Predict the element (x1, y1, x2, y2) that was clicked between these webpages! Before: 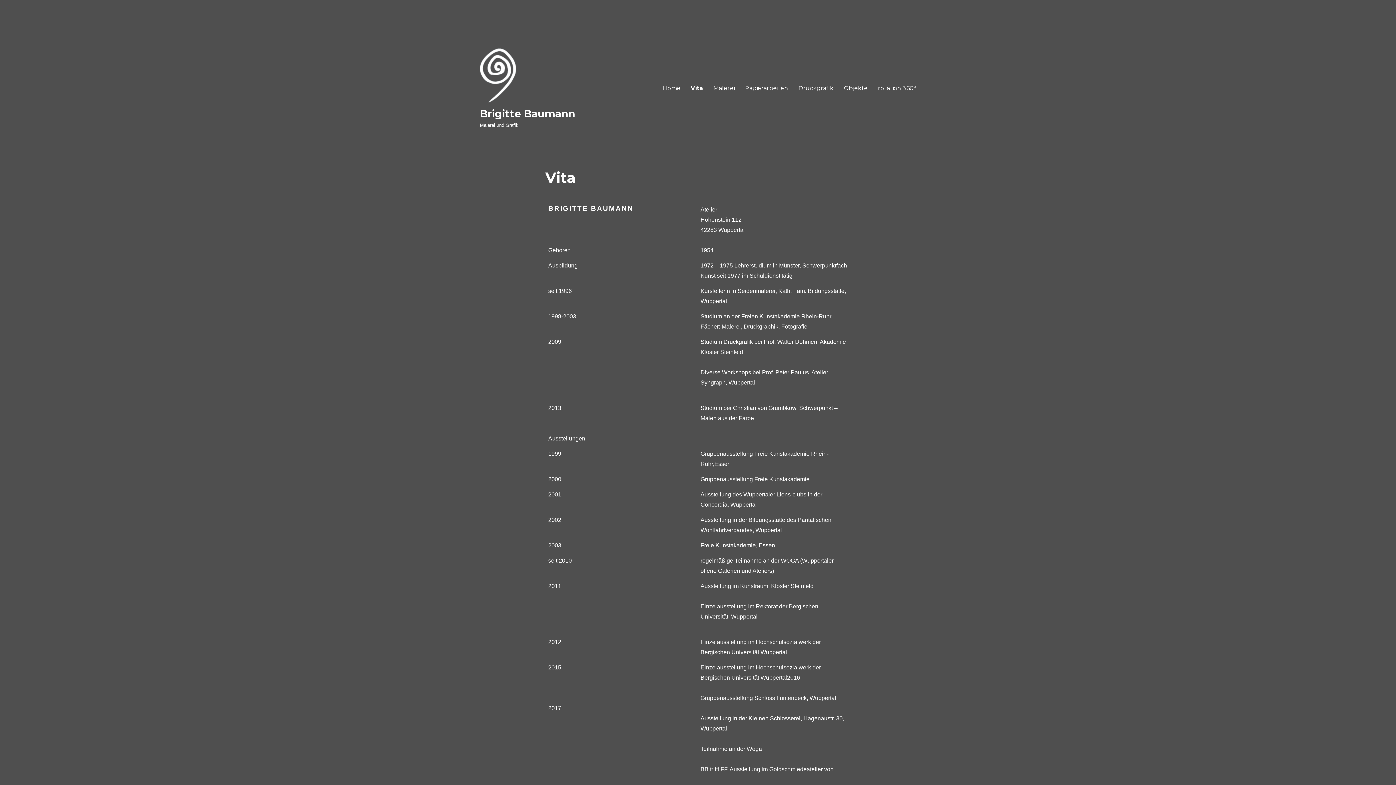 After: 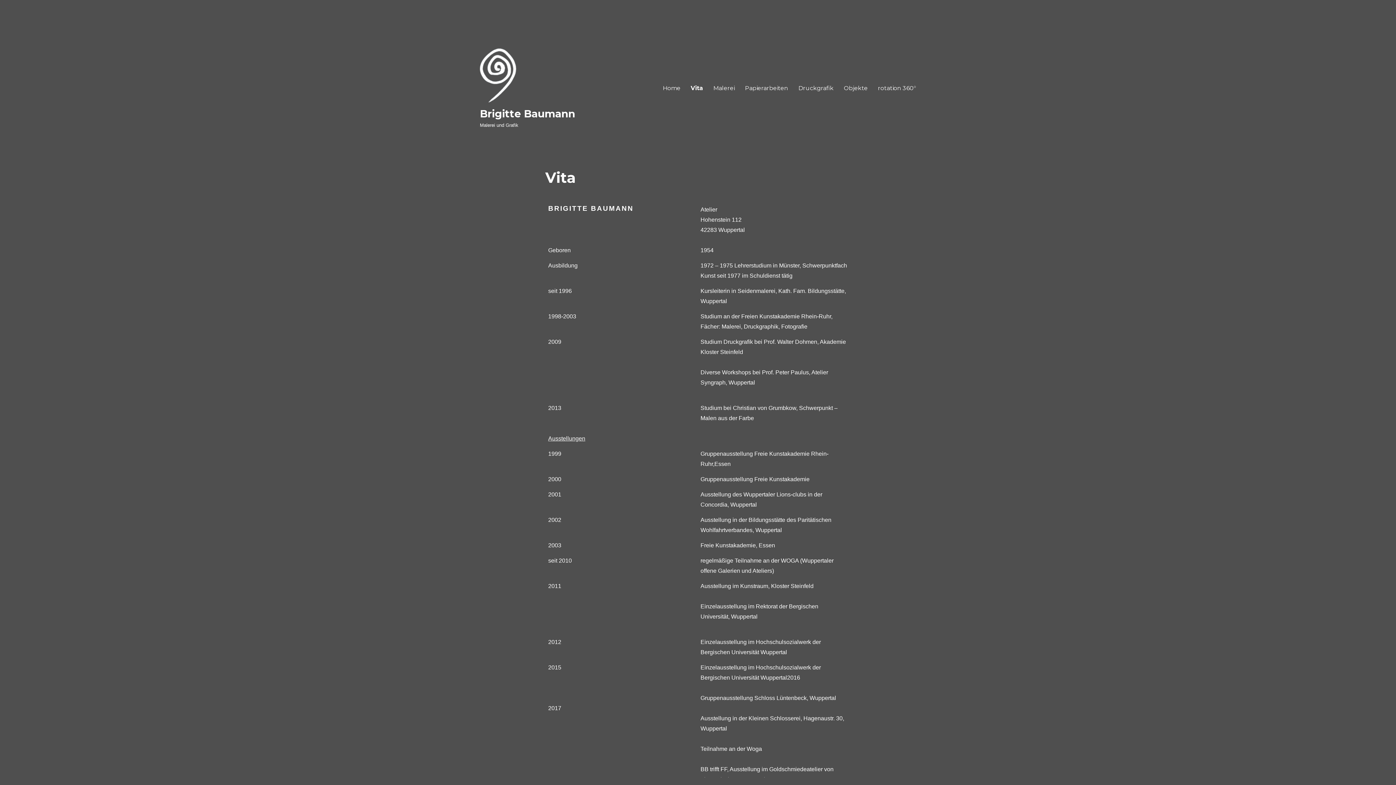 Action: bbox: (685, 80, 708, 95) label: Vita